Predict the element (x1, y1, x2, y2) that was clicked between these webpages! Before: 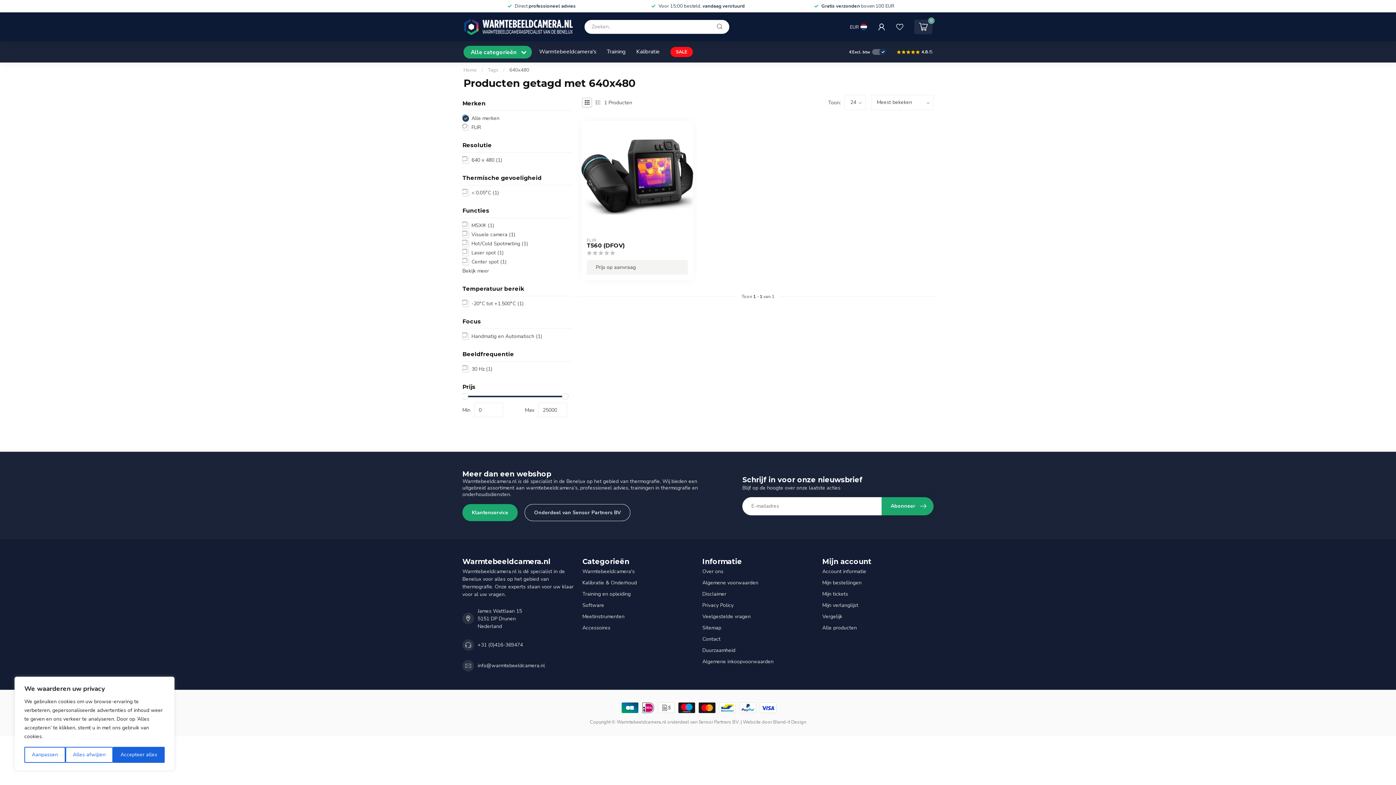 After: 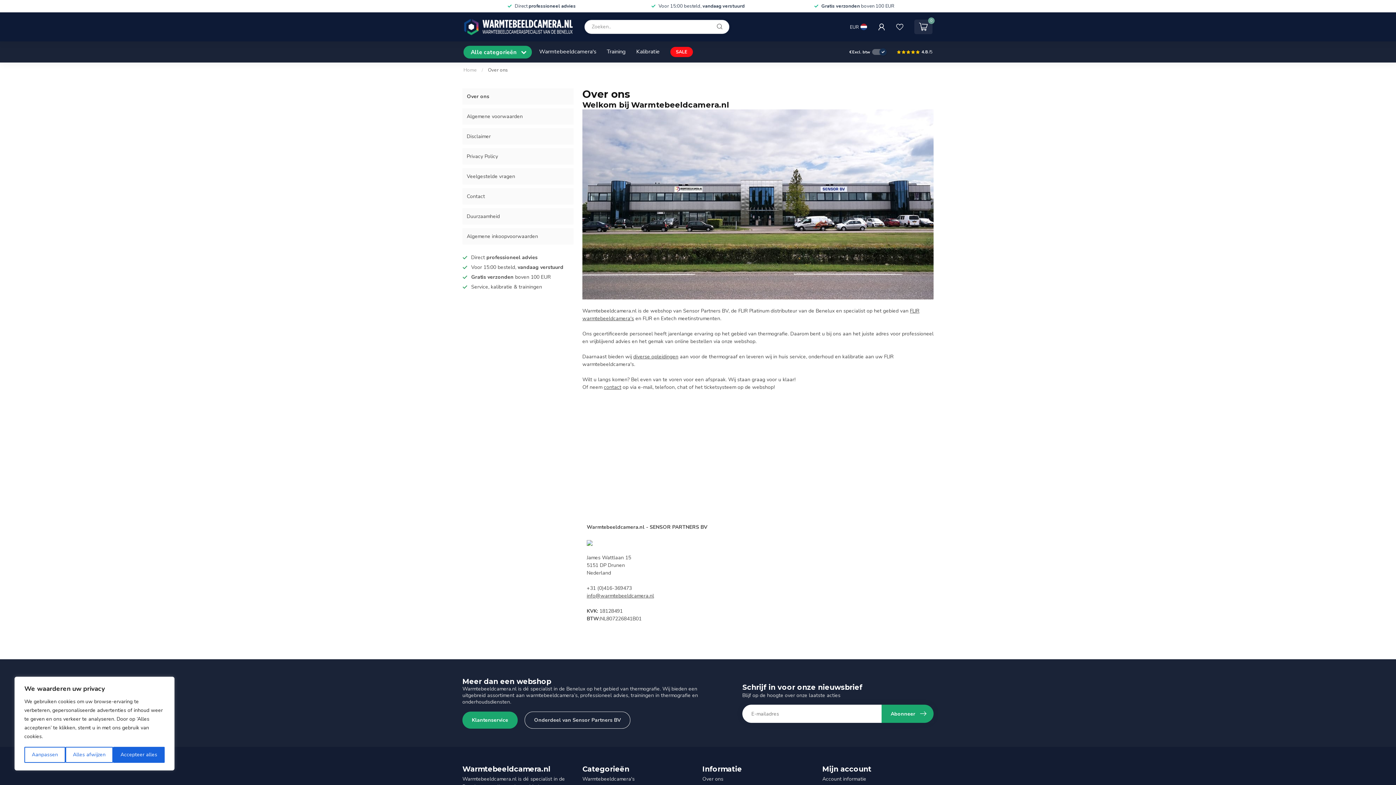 Action: label: Over ons bbox: (702, 566, 813, 577)